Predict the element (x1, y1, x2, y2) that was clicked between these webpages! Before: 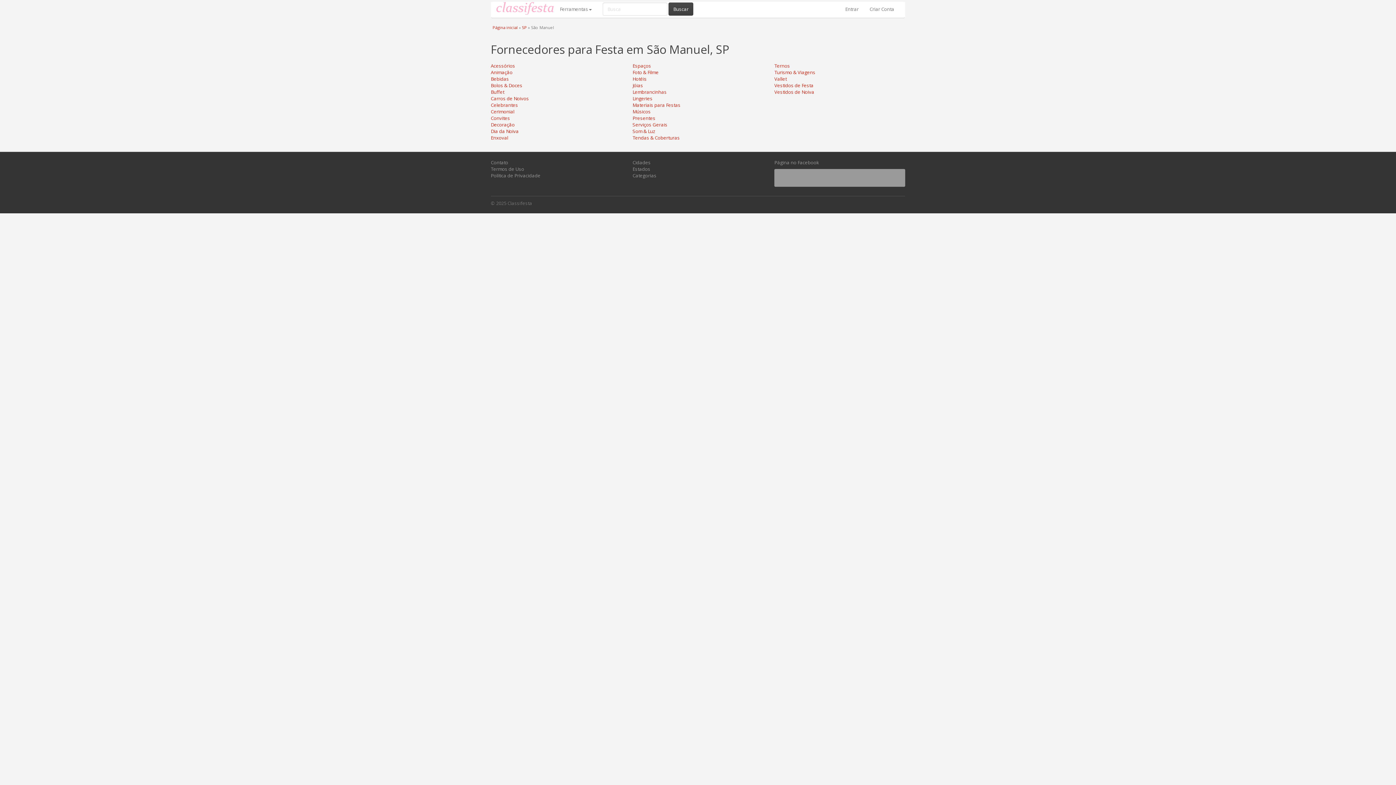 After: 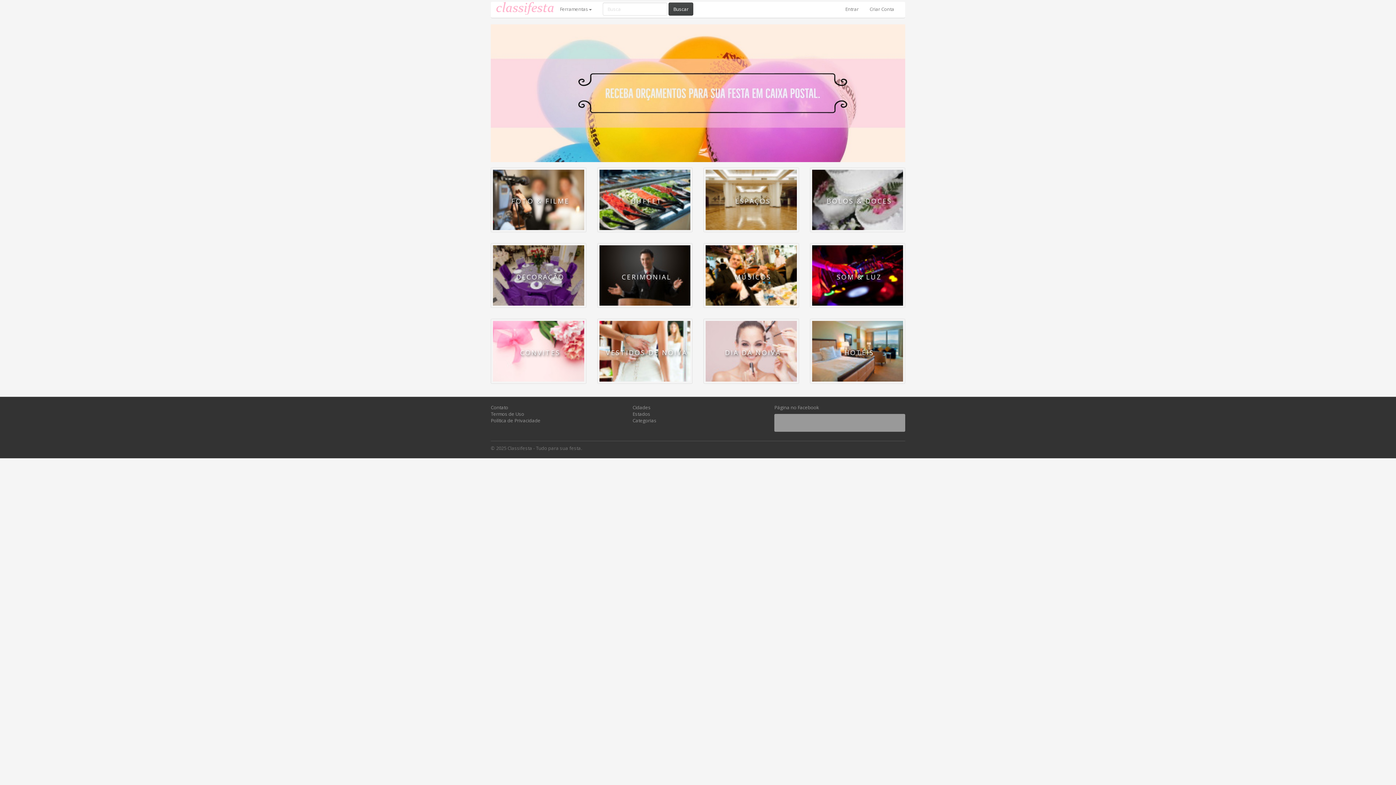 Action: label: Página inicial bbox: (492, 24, 517, 30)